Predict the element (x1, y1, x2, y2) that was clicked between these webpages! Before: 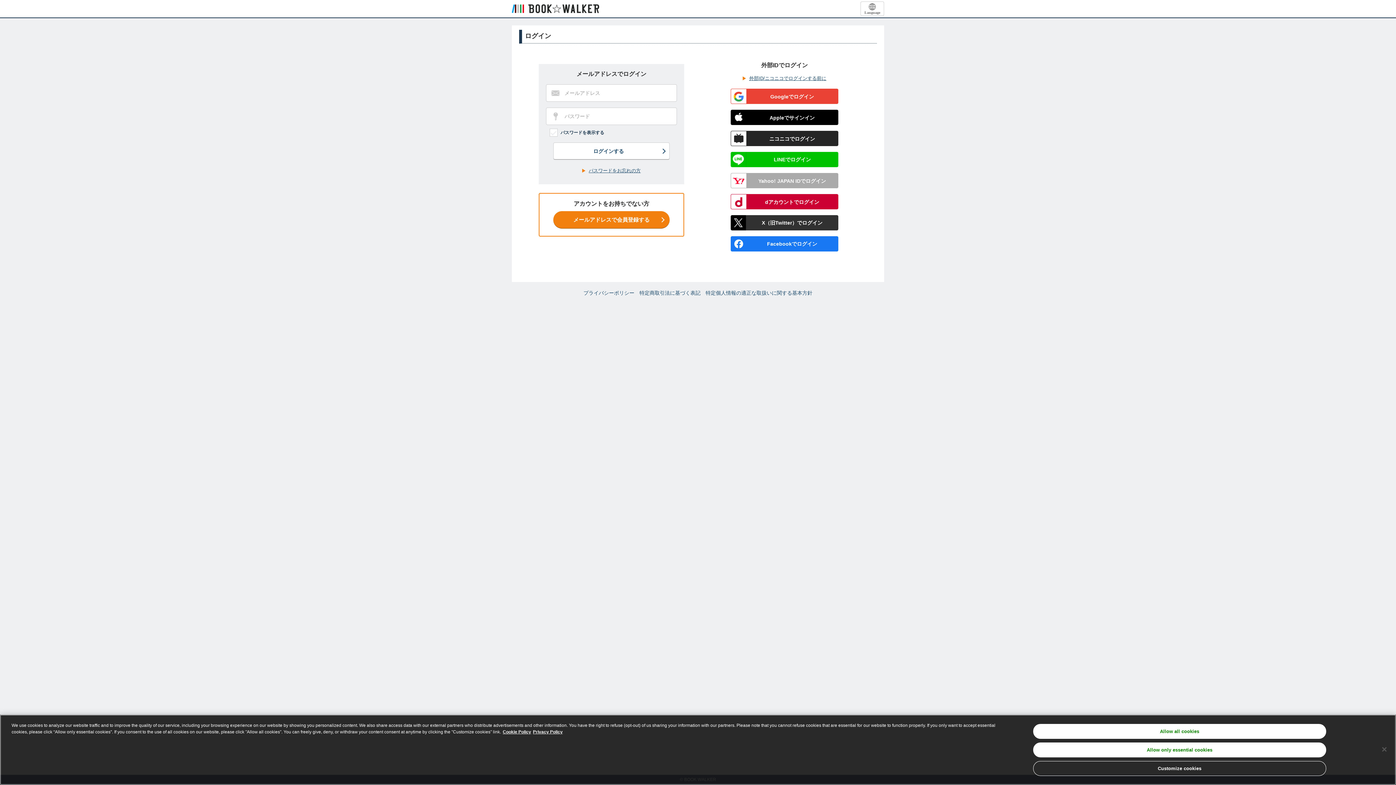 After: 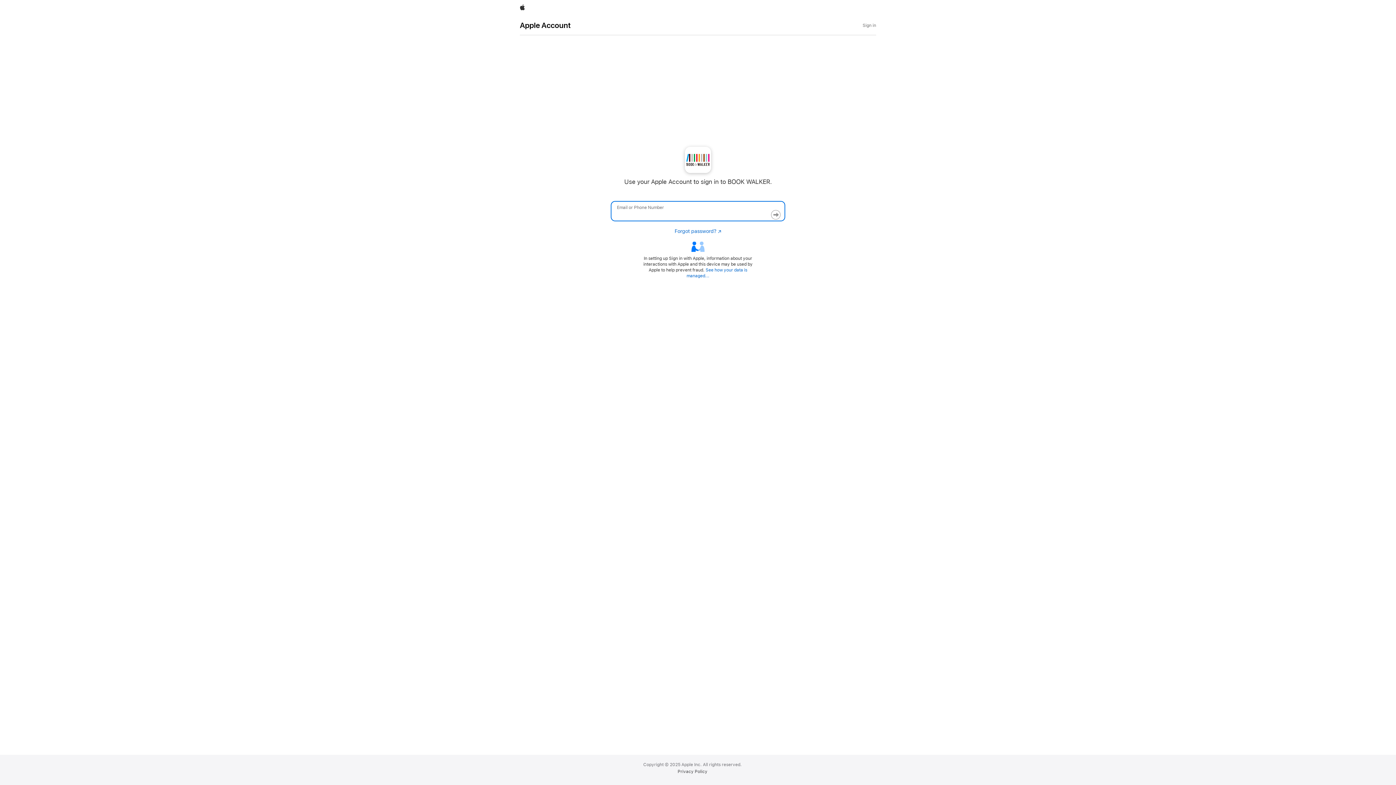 Action: label: Appleでサインイン bbox: (730, 109, 838, 125)